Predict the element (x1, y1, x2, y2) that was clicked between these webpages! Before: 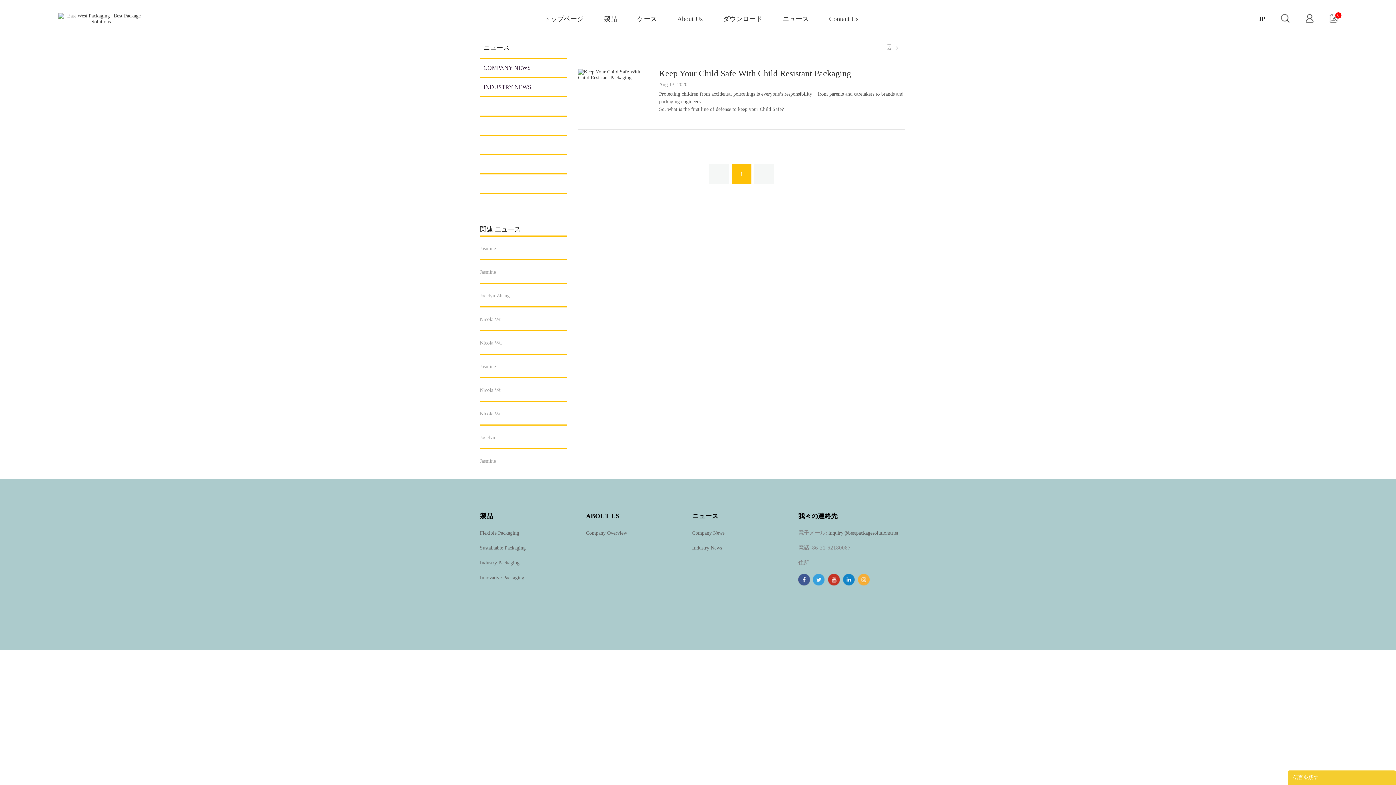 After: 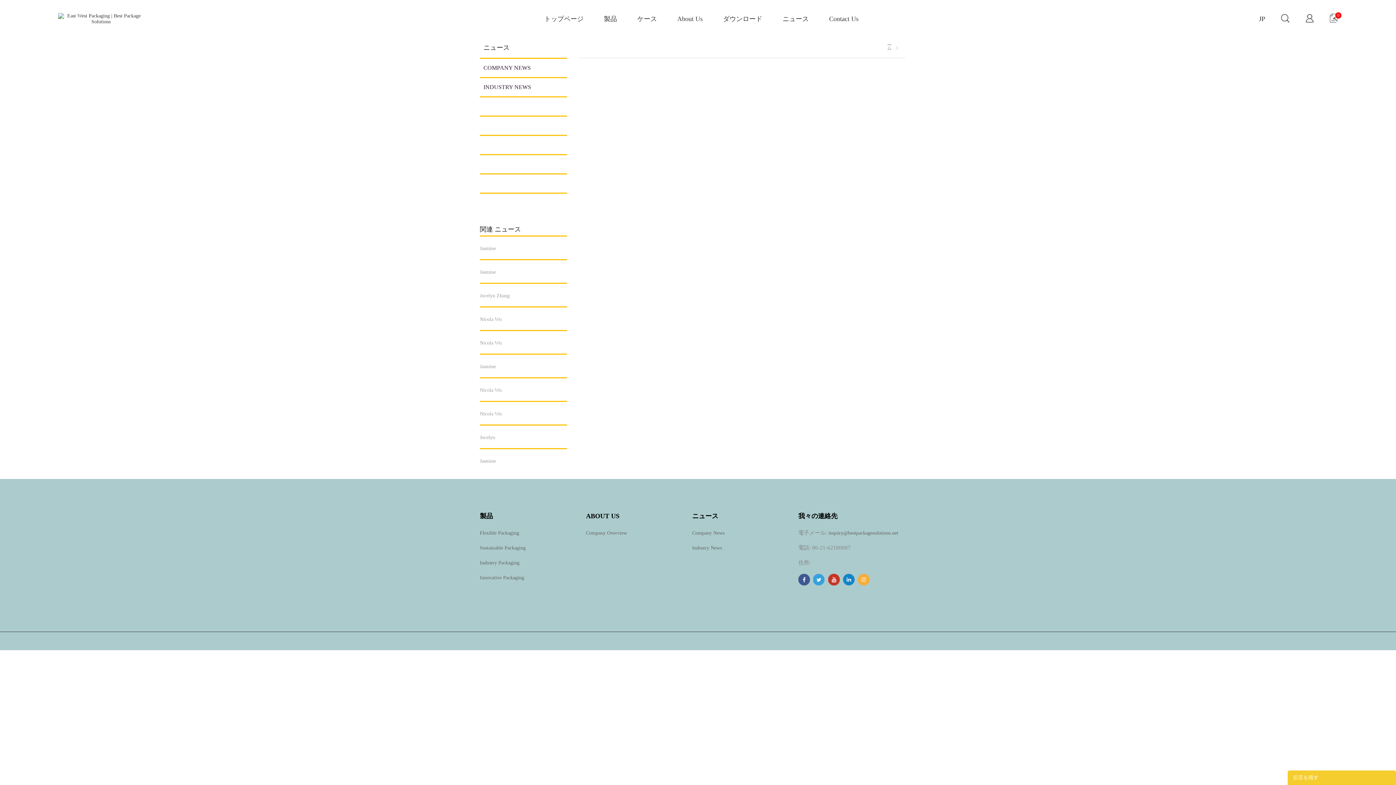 Action: bbox: (480, 116, 567, 134)